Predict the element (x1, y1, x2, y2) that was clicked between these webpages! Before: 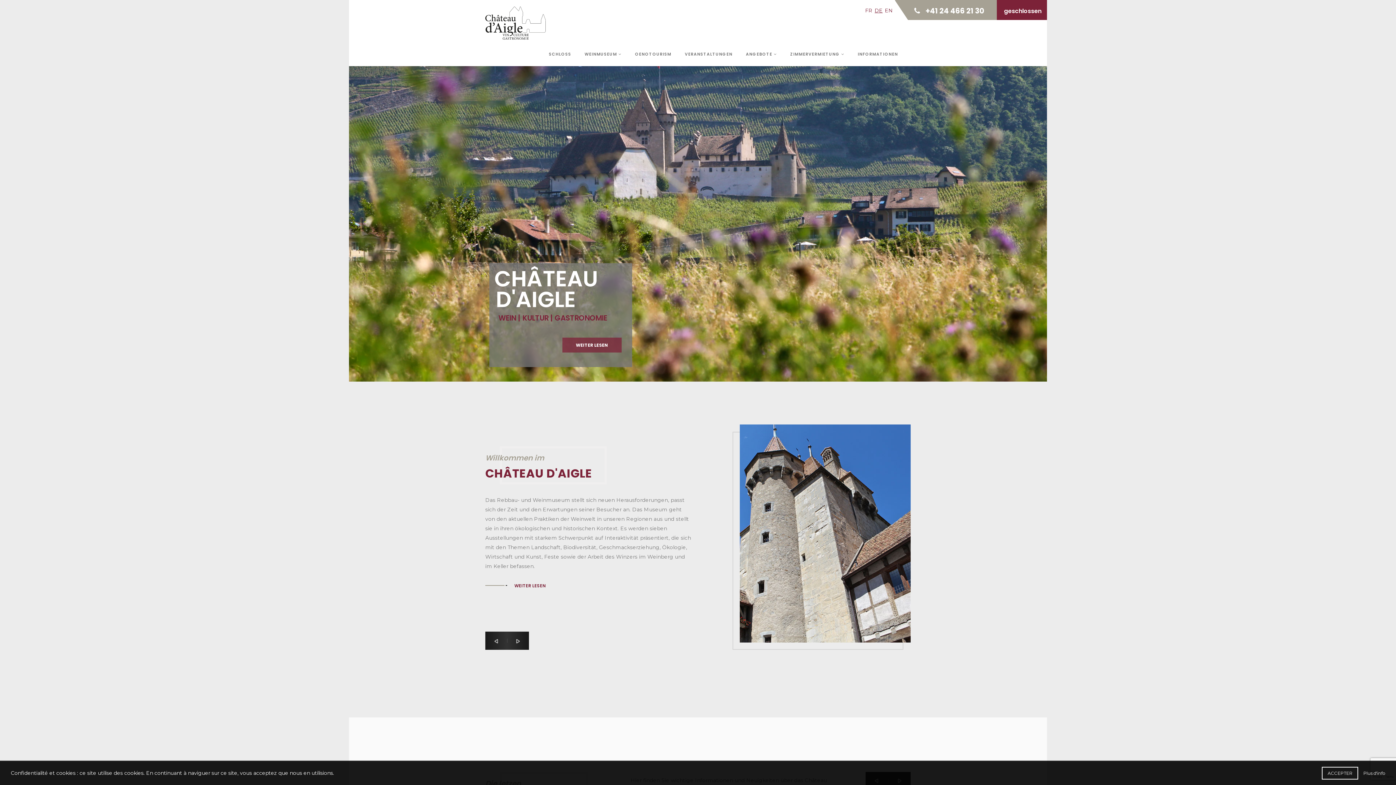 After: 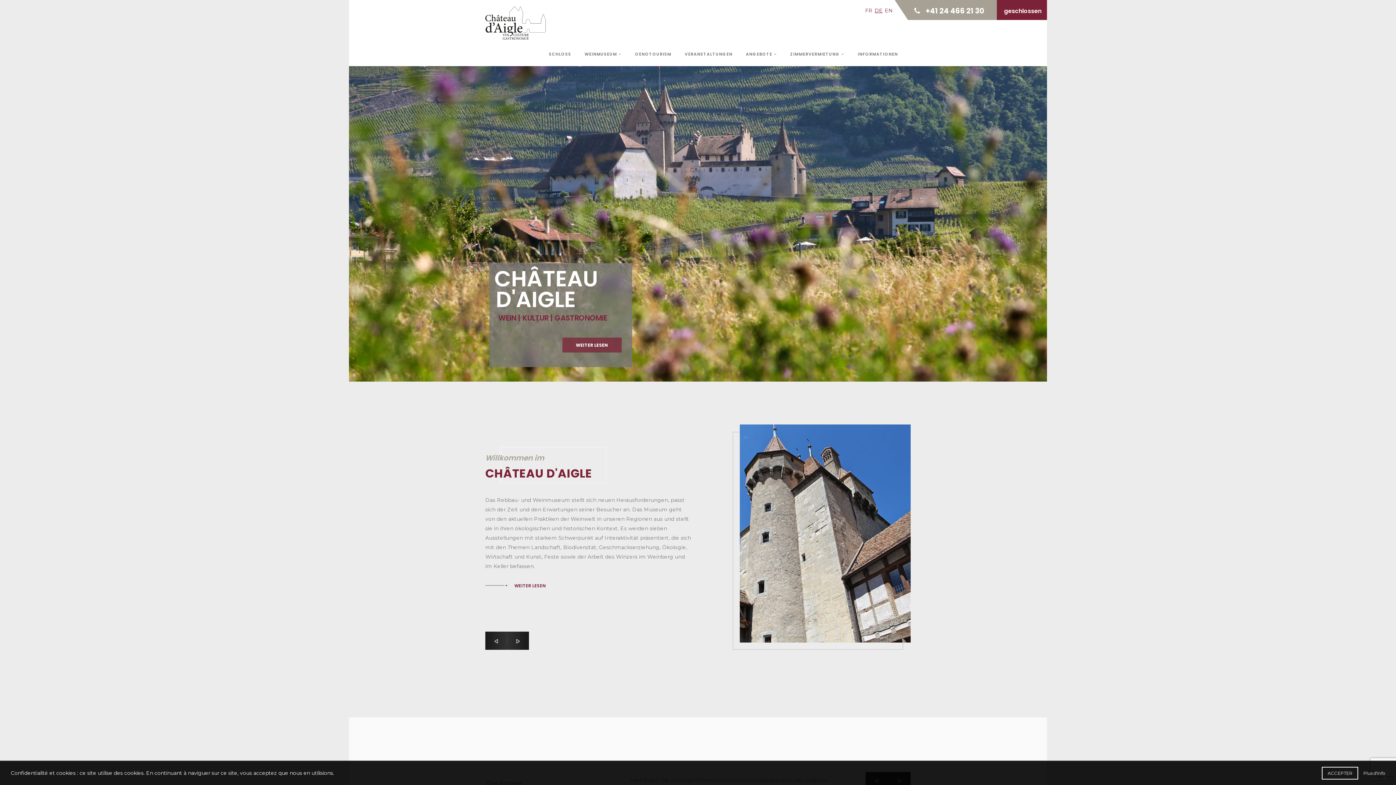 Action: bbox: (874, 7, 882, 13) label: DE